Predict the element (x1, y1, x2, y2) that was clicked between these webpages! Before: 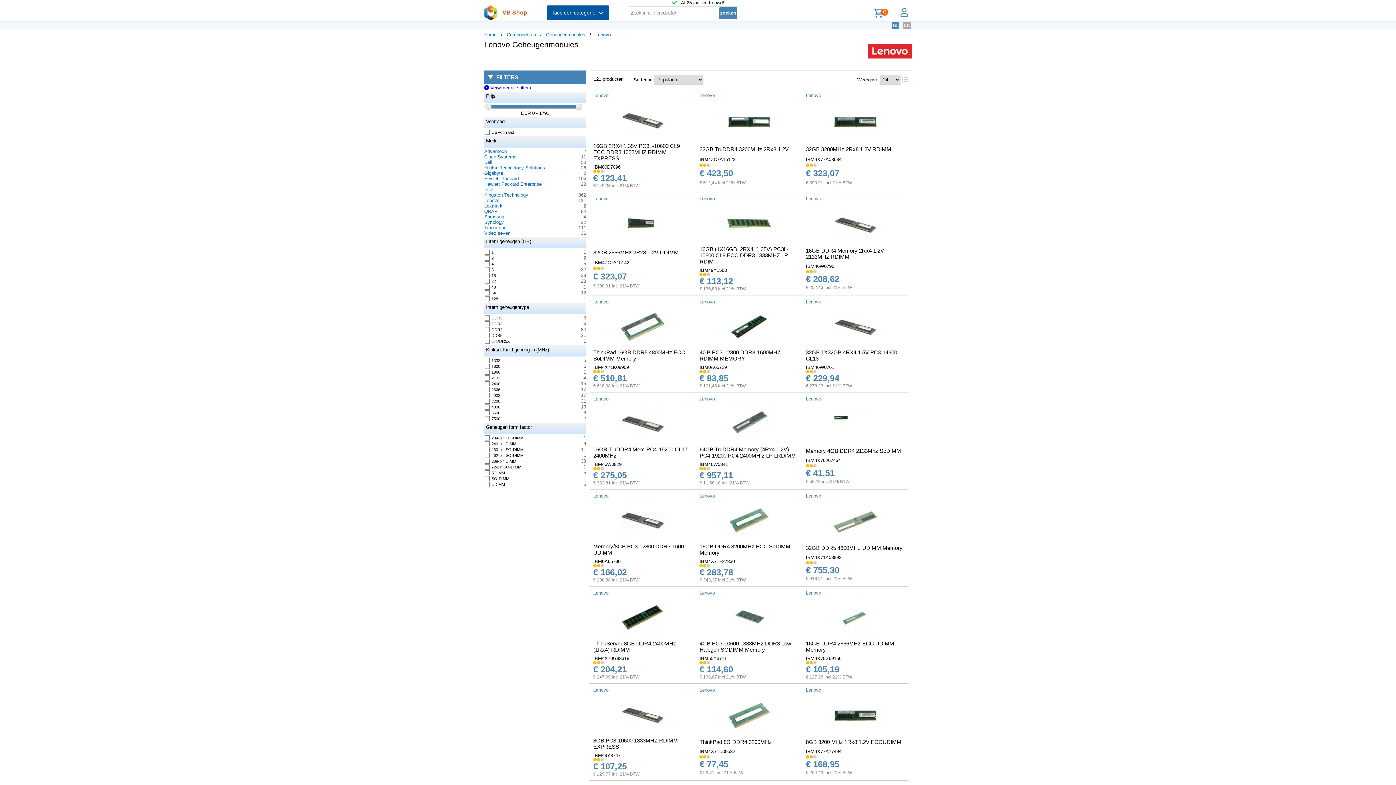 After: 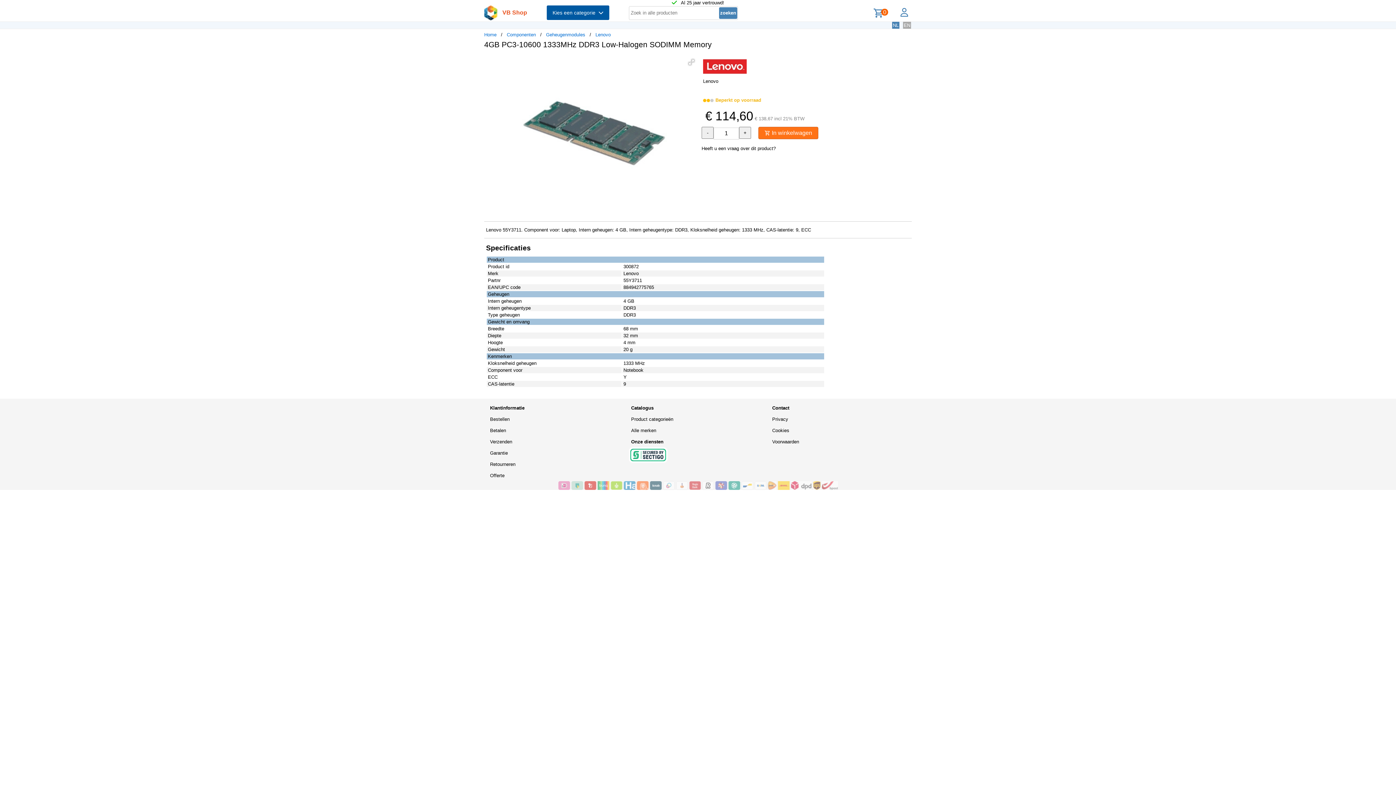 Action: bbox: (727, 635, 771, 640)